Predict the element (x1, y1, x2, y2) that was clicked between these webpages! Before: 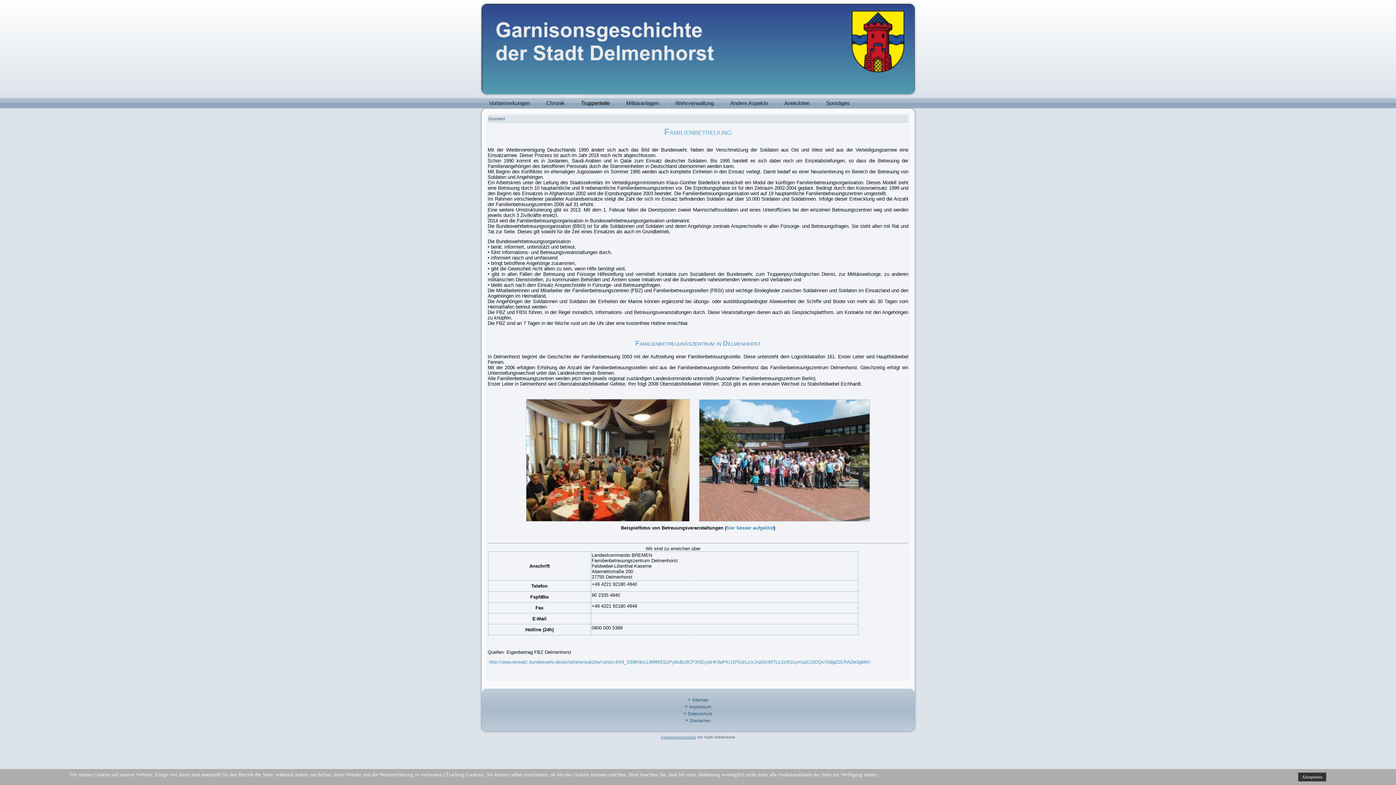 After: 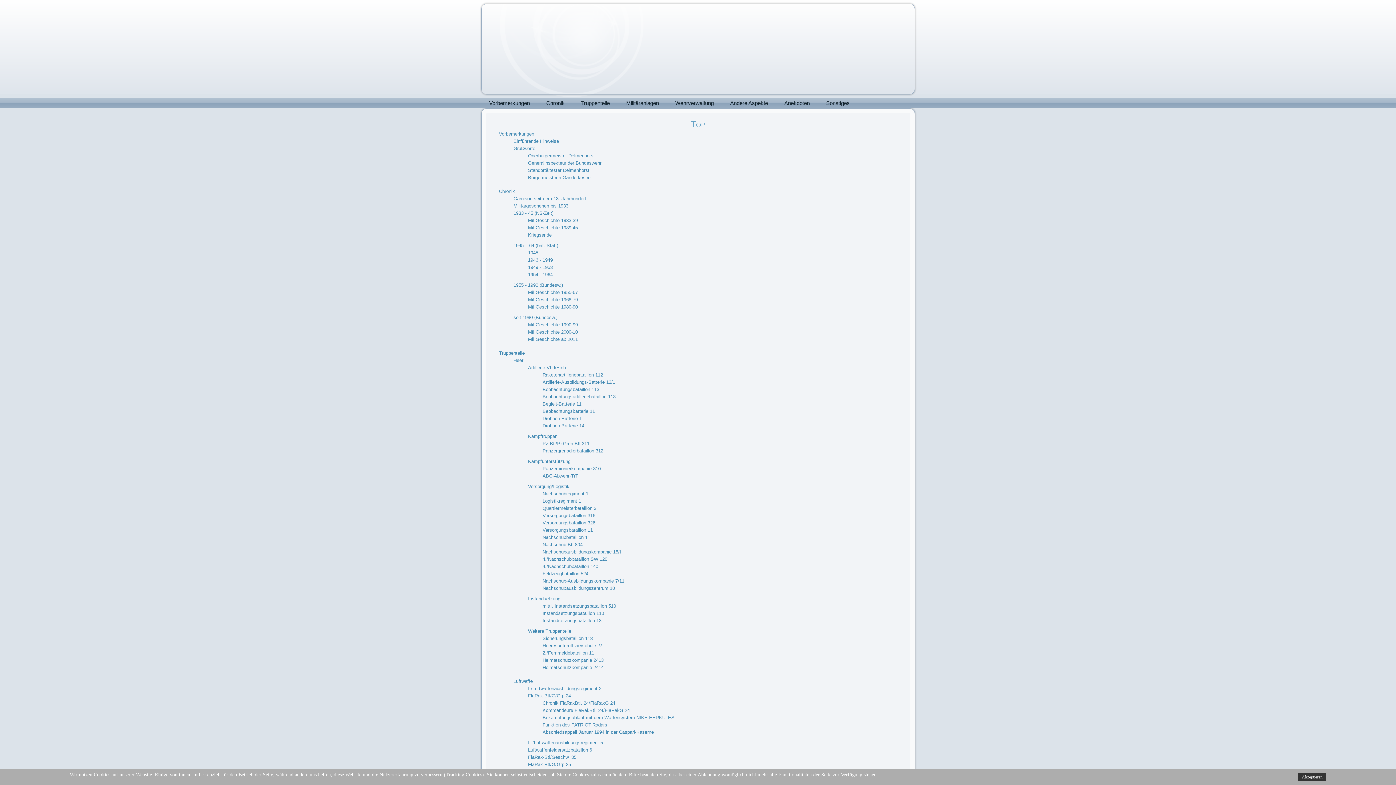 Action: label: Sitemap bbox: (692, 697, 708, 702)